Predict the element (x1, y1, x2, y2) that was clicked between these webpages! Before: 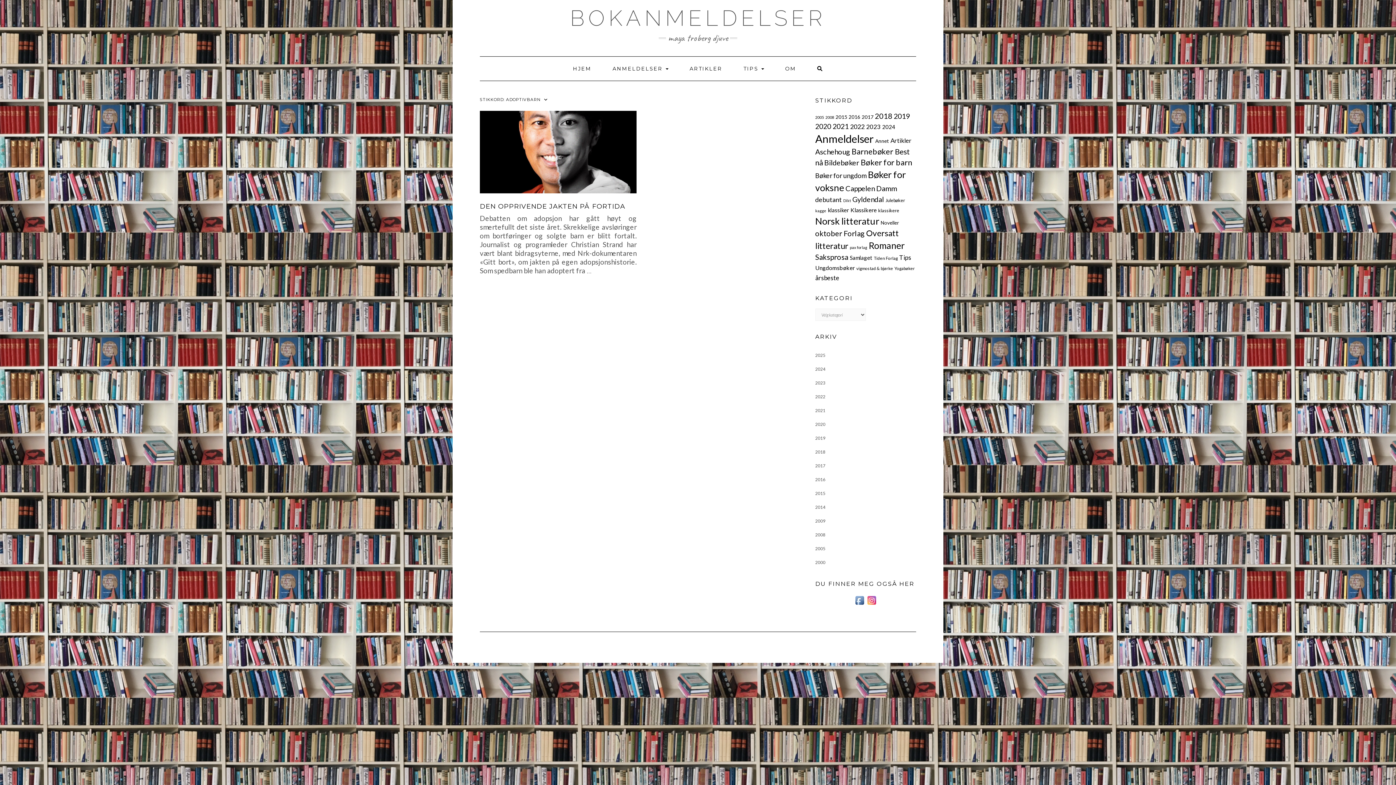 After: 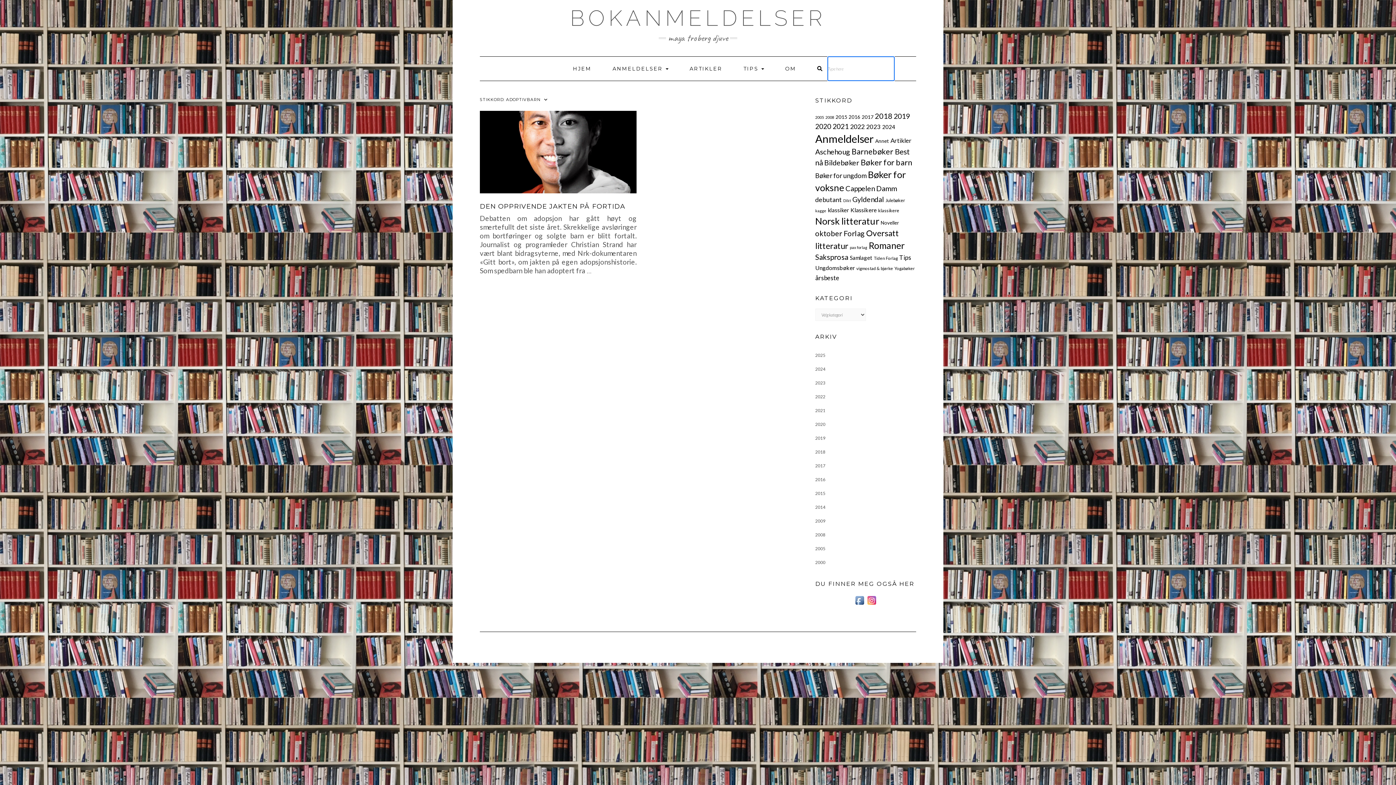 Action: bbox: (807, 56, 833, 80)